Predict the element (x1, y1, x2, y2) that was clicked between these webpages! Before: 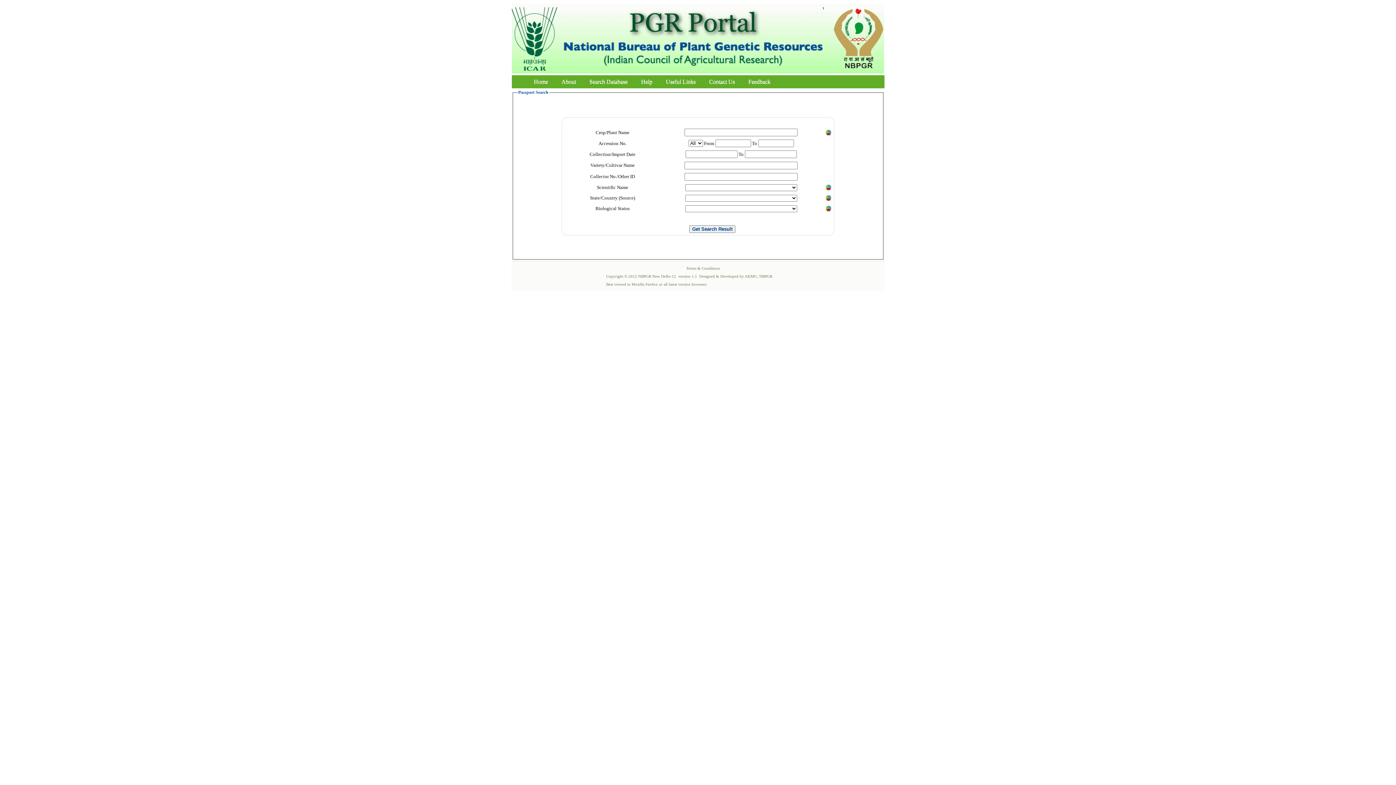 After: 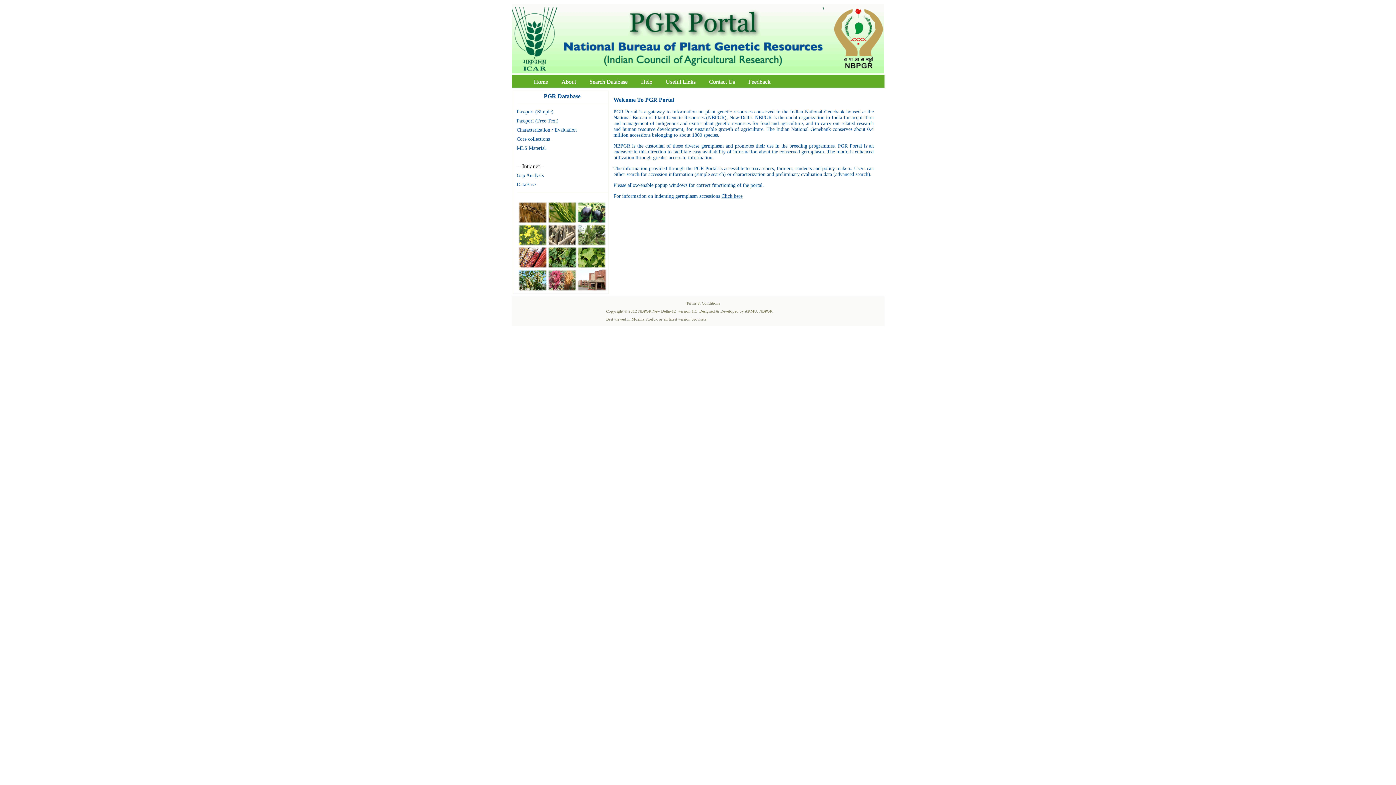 Action: label: Home bbox: (528, 76, 554, 86)